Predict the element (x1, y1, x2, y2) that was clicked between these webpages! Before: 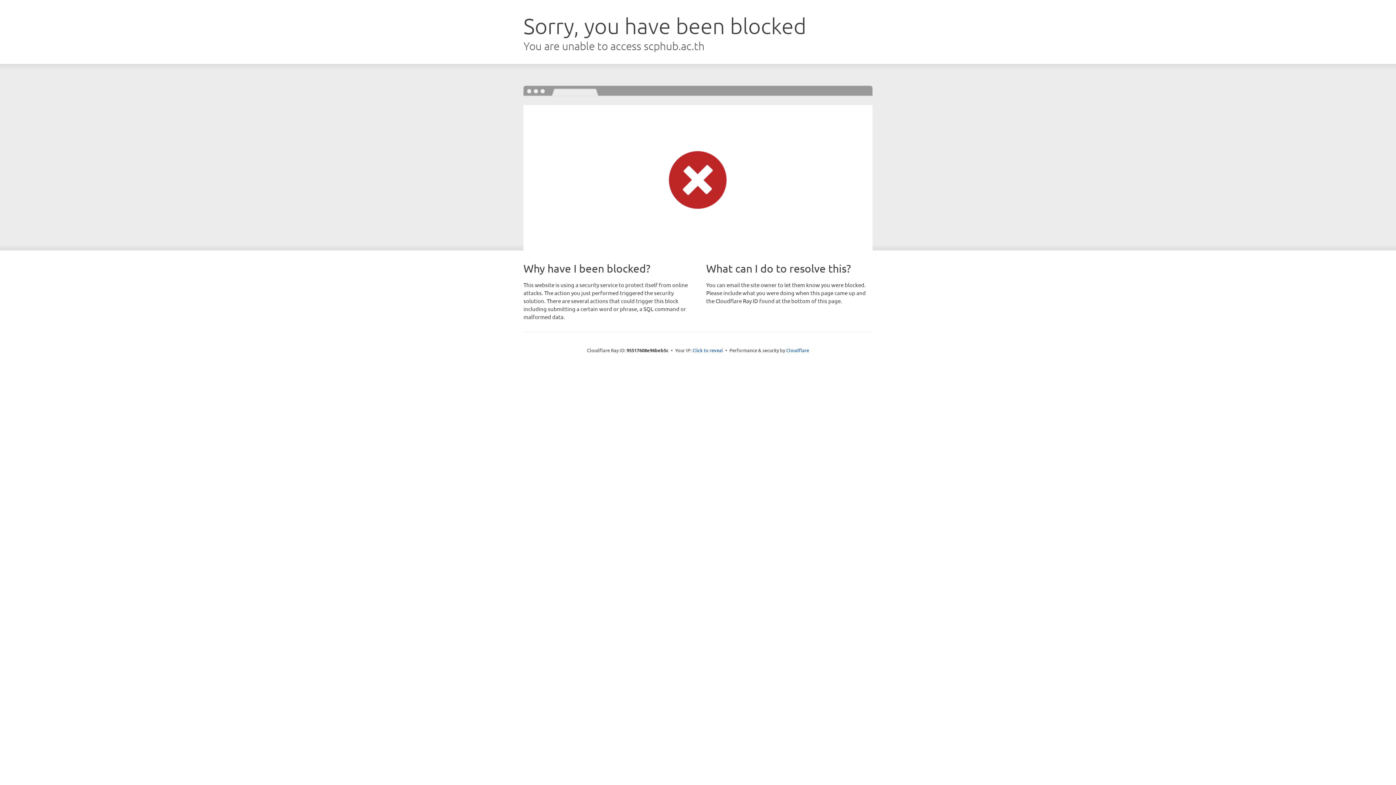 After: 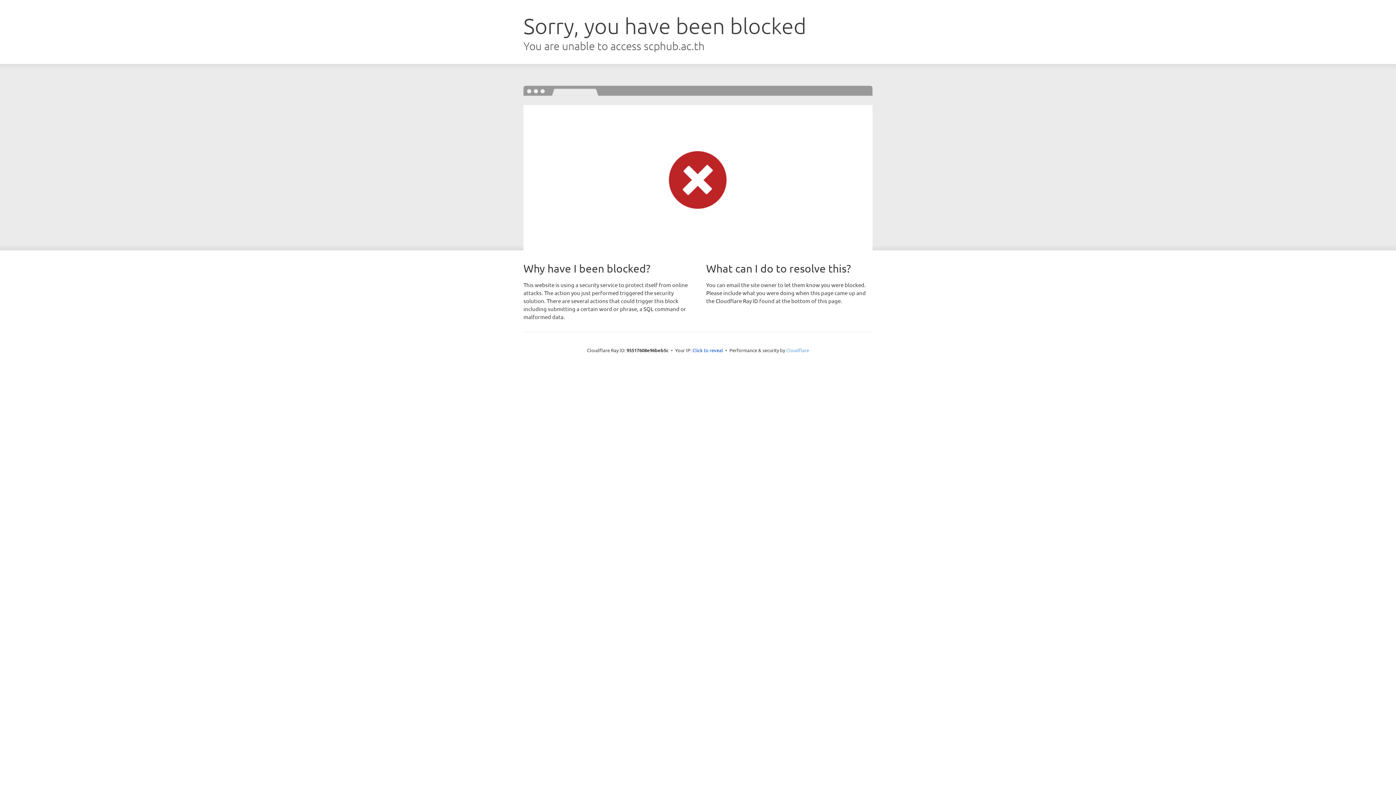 Action: bbox: (786, 347, 809, 353) label: Cloudflare